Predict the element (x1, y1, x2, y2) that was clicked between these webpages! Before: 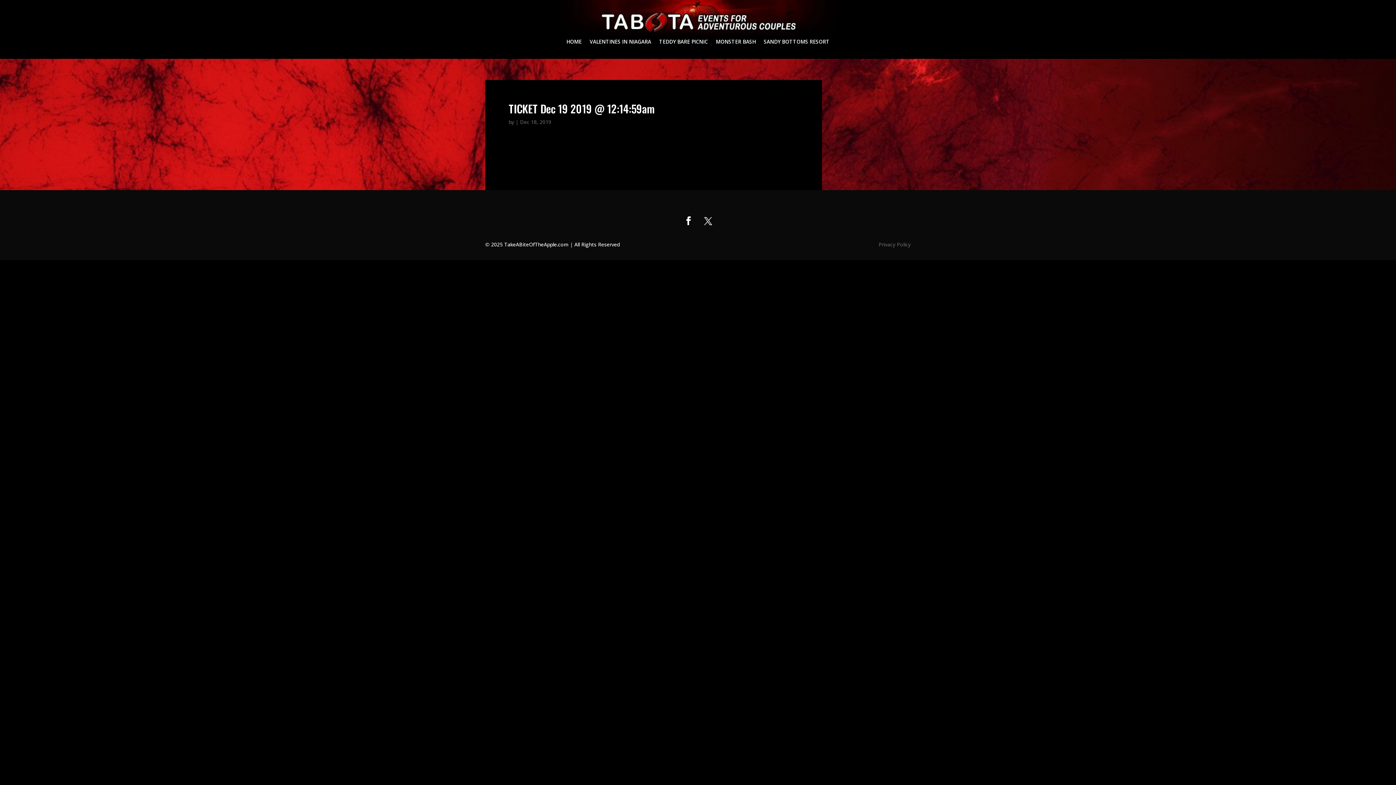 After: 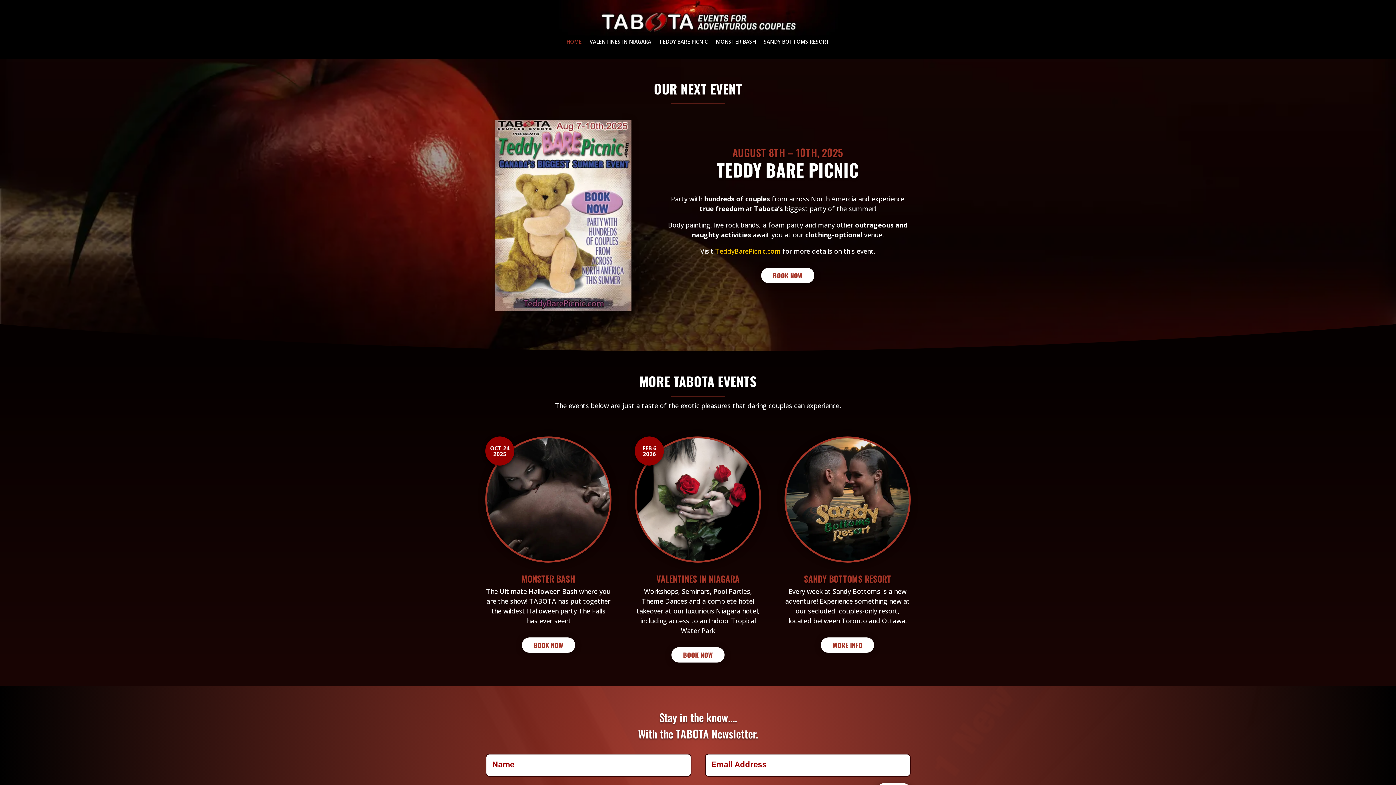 Action: bbox: (556, 30, 840, 37)